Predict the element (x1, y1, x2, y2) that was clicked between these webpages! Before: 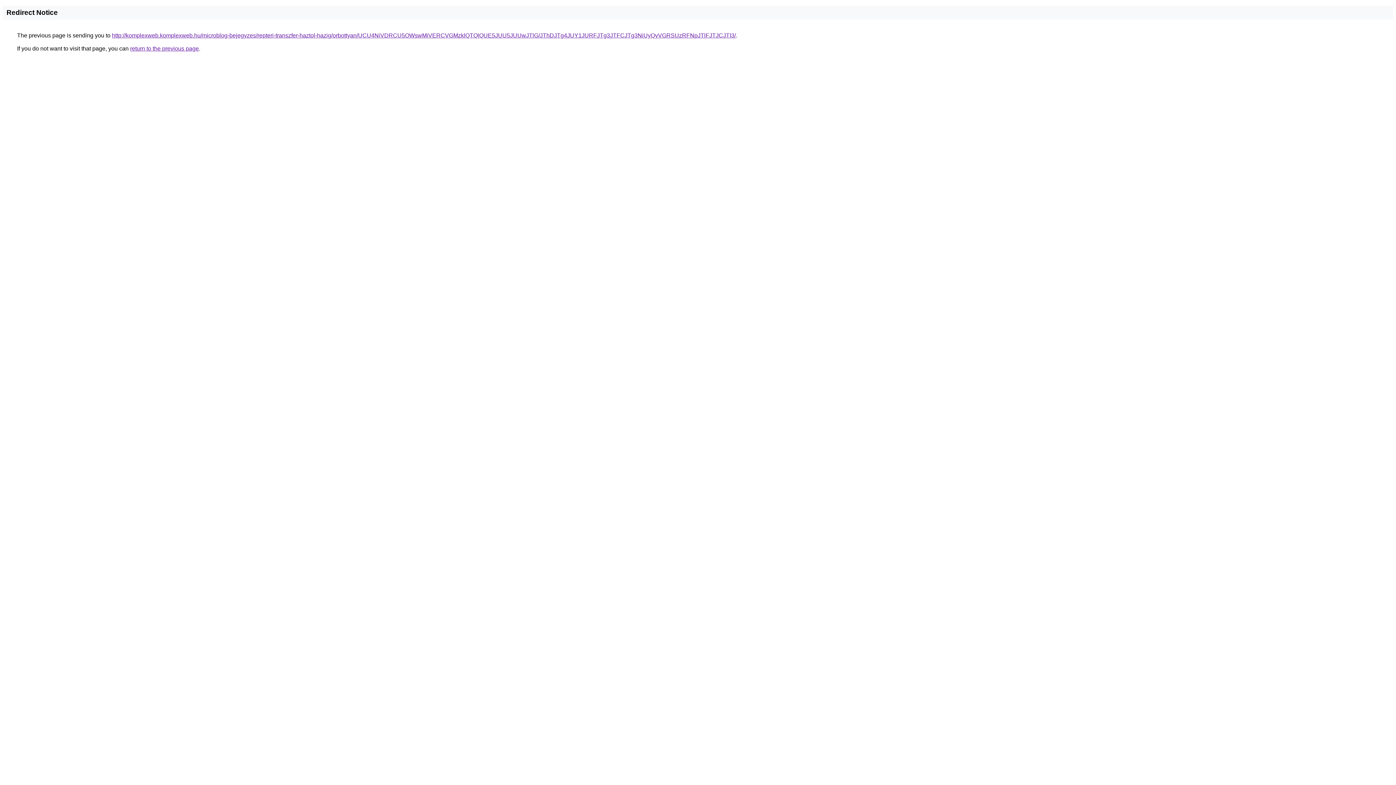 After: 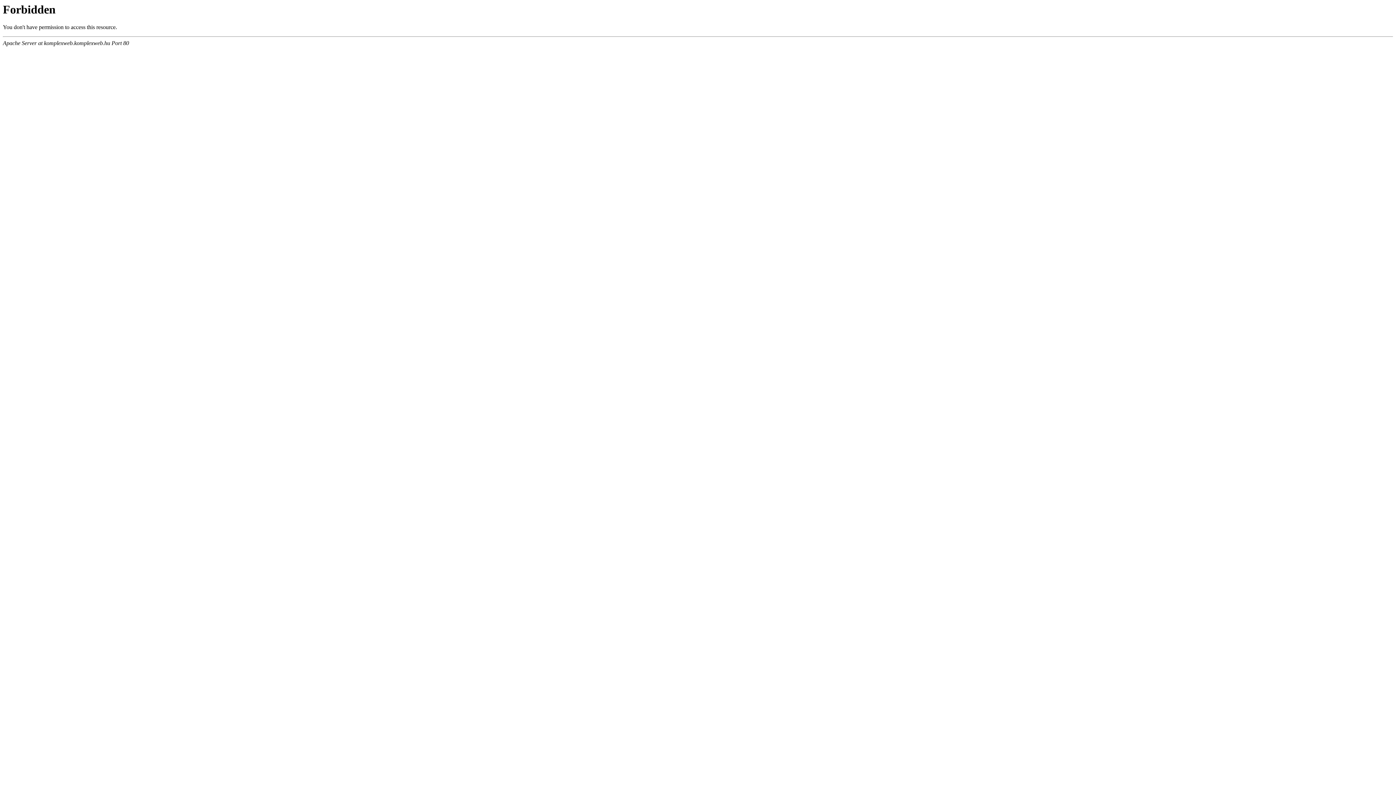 Action: label: http://komplexweb.komplexweb.hu/microblog-bejegyzes/repteri-transzfer-haztol-hazig/orbottyan/UCU4NiVDRCU5OWswMiVERCVGMzklQTQlQUE5JUU5JUUwJTlG/JThDJTg4JUY1JURFJTg3JTFCJTg3NiUyQyVGRSUzRFNpJTlFJTJCJTI3/ bbox: (112, 32, 736, 38)